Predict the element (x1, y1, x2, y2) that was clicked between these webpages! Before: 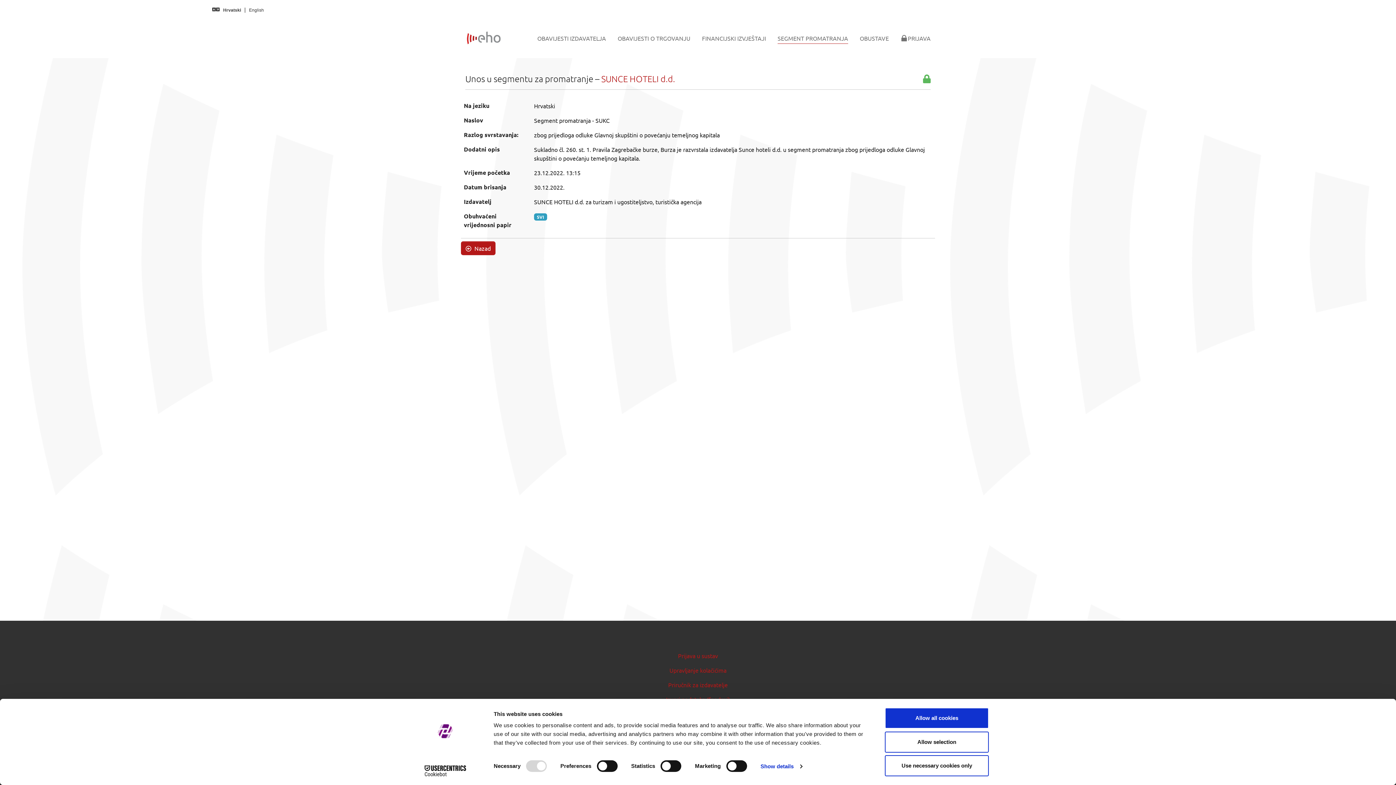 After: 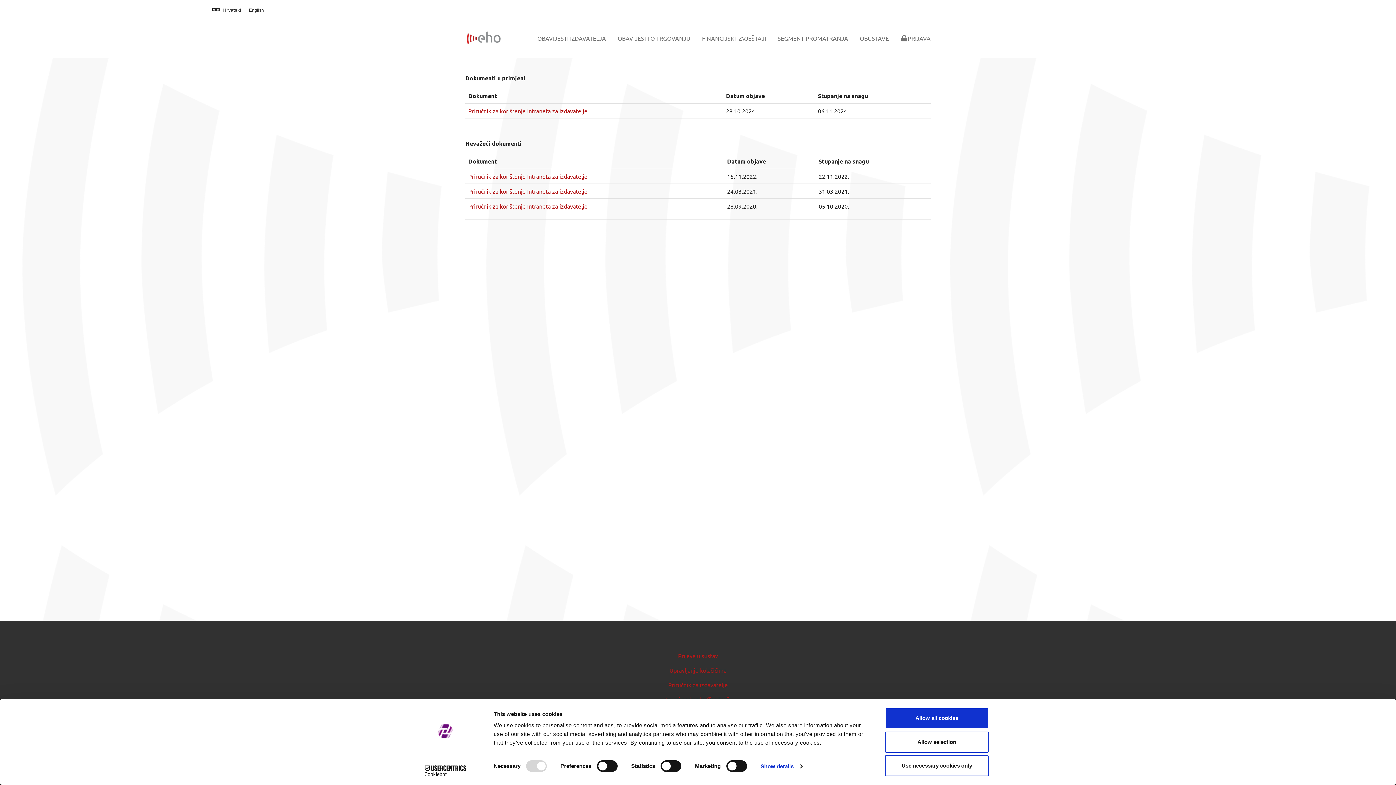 Action: label: Priručnik za izdavatelje bbox: (668, 681, 727, 688)